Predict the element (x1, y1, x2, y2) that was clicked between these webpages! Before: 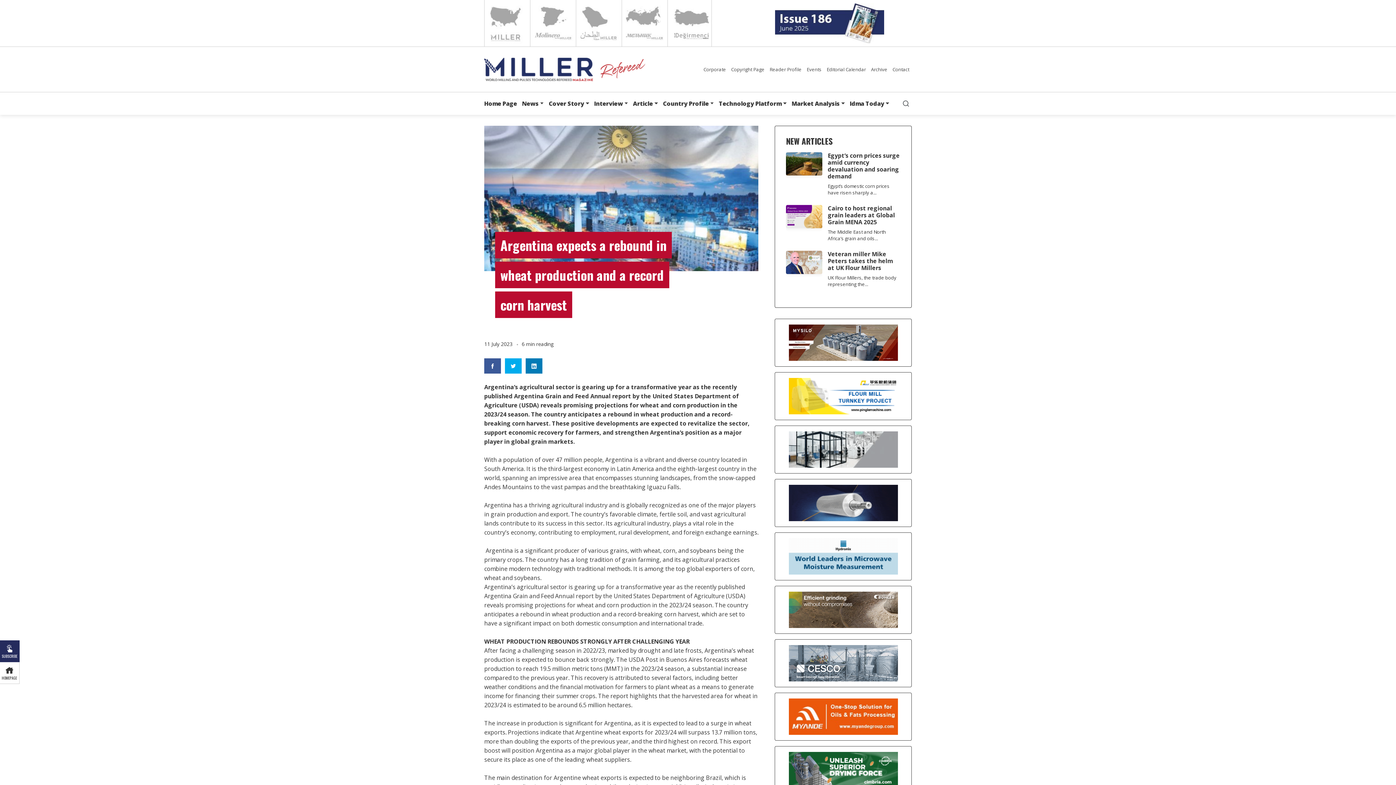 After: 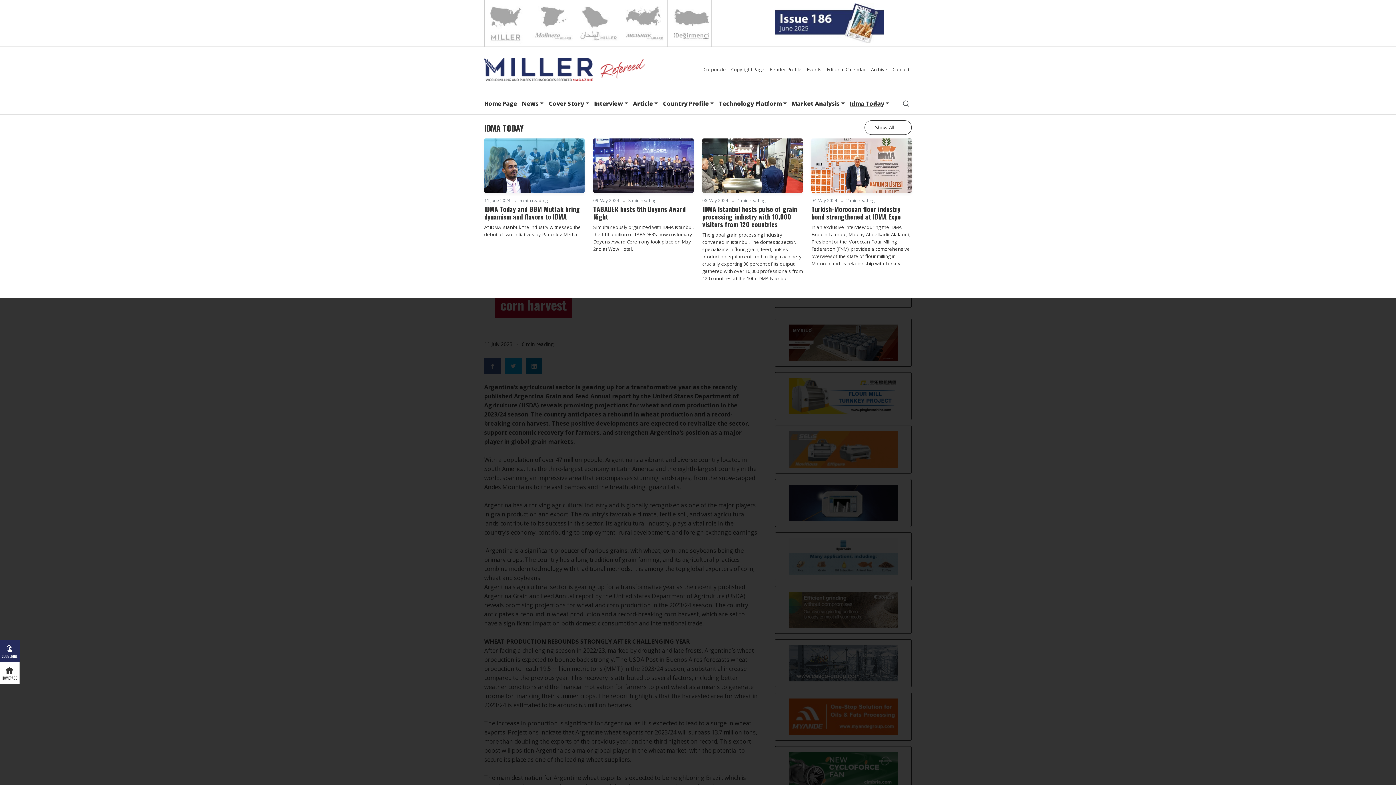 Action: label: Idma Today bbox: (850, 92, 889, 114)